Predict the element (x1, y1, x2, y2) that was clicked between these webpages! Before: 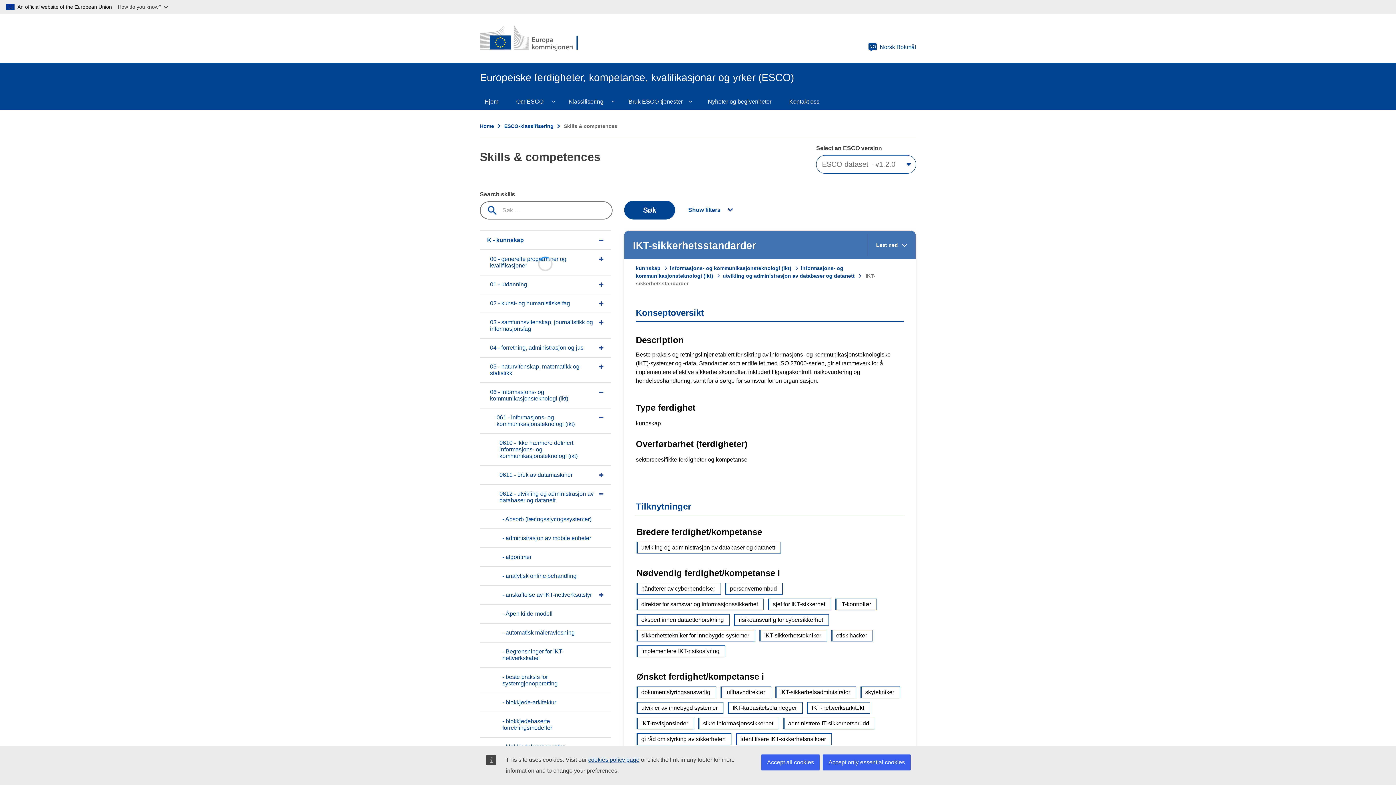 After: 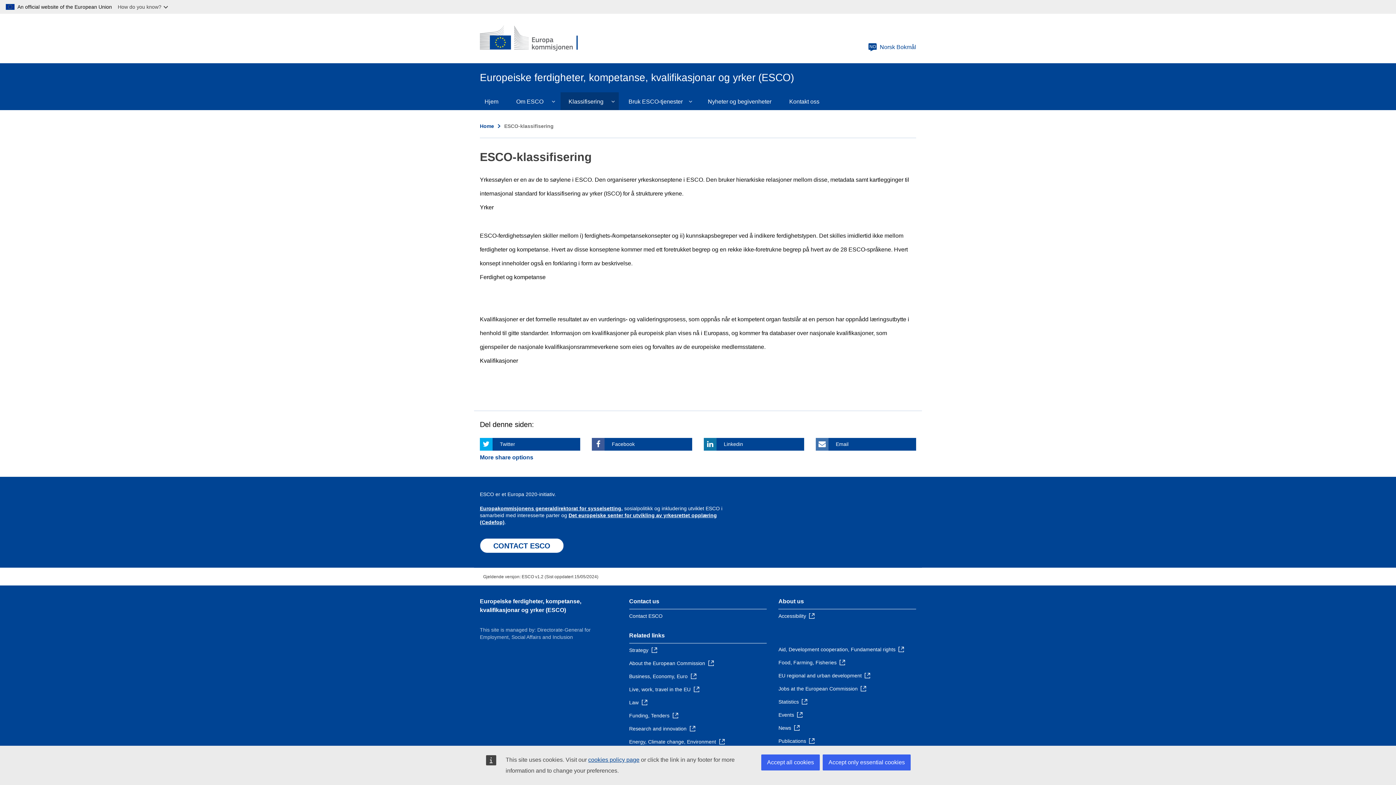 Action: label: ESCO-klassifisering bbox: (504, 123, 553, 129)